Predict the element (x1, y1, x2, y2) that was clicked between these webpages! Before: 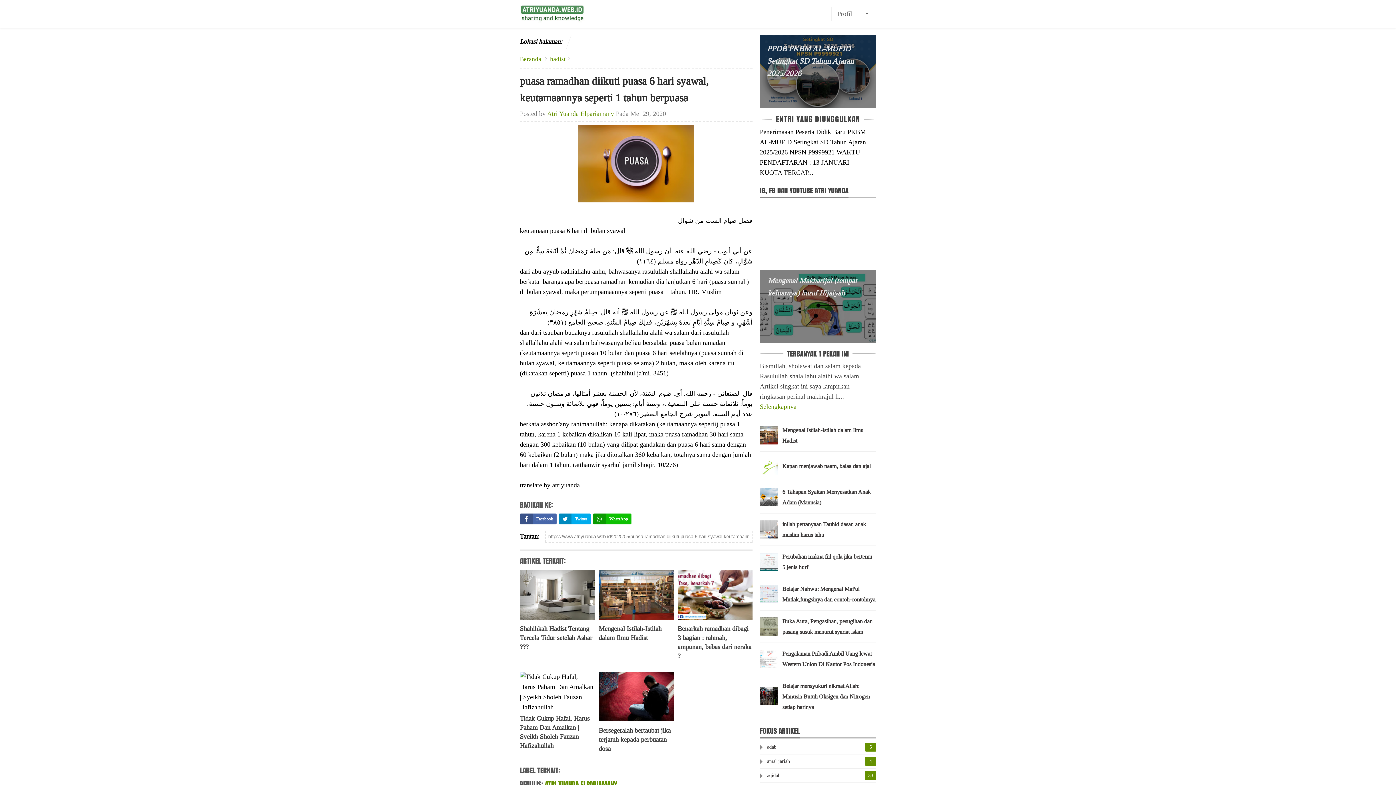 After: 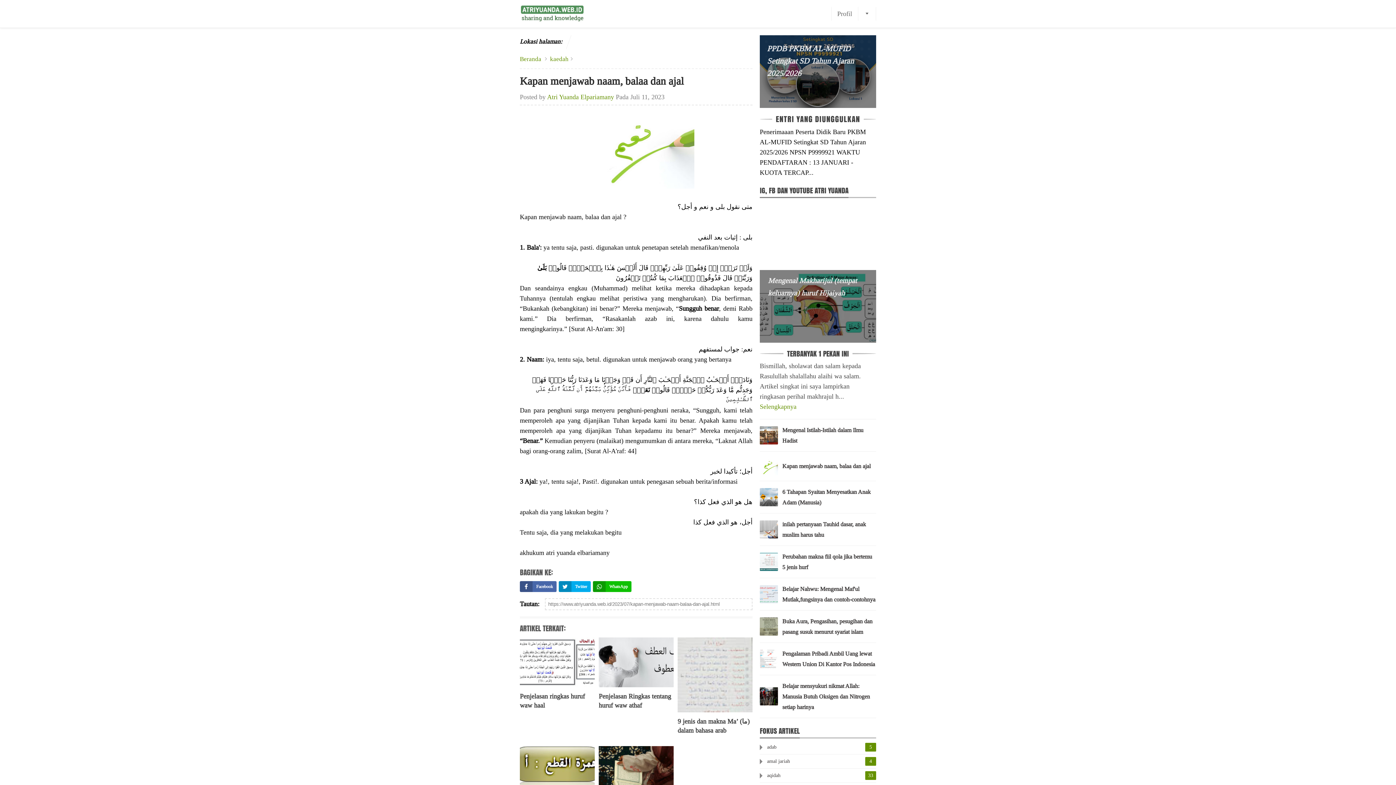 Action: label: Kapan menjawab naam, balaa dan ajal bbox: (782, 463, 870, 469)